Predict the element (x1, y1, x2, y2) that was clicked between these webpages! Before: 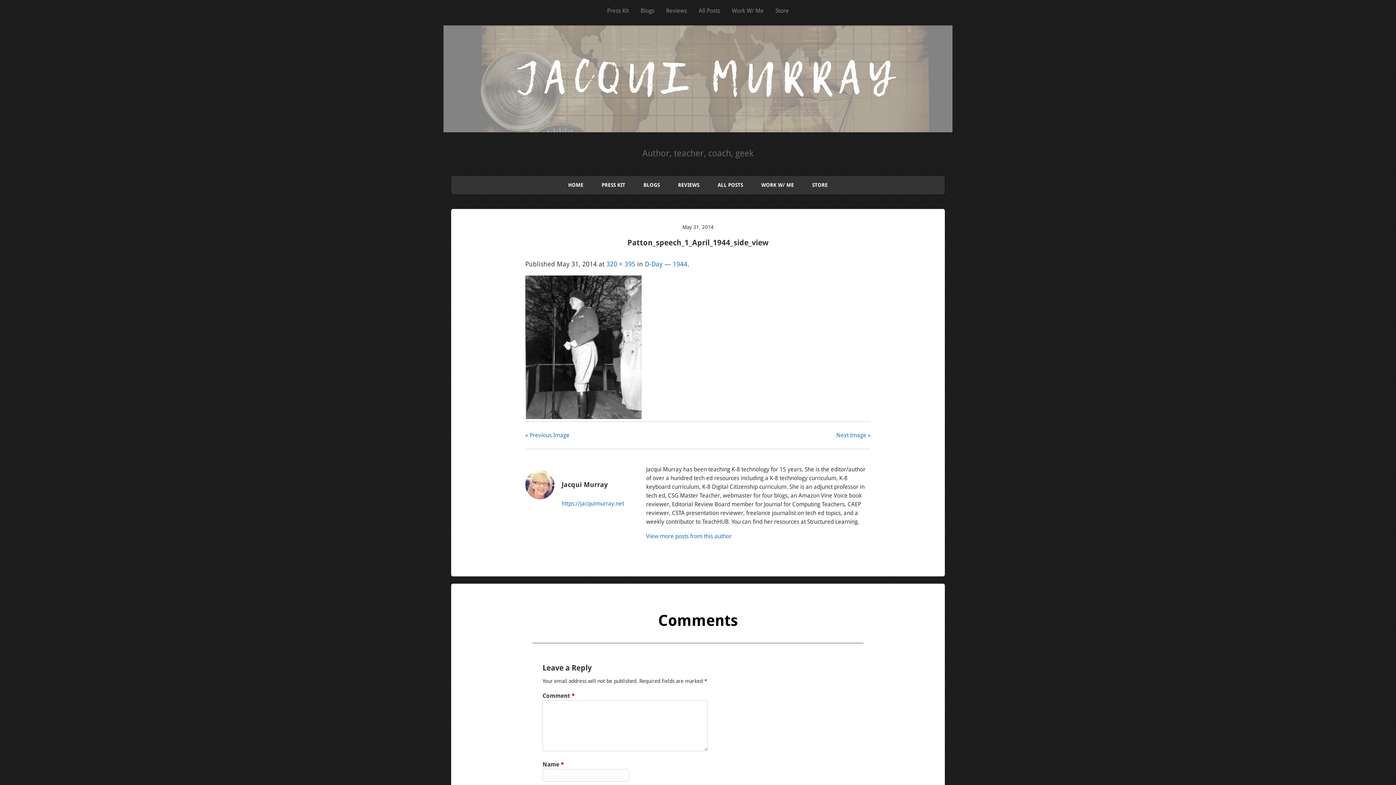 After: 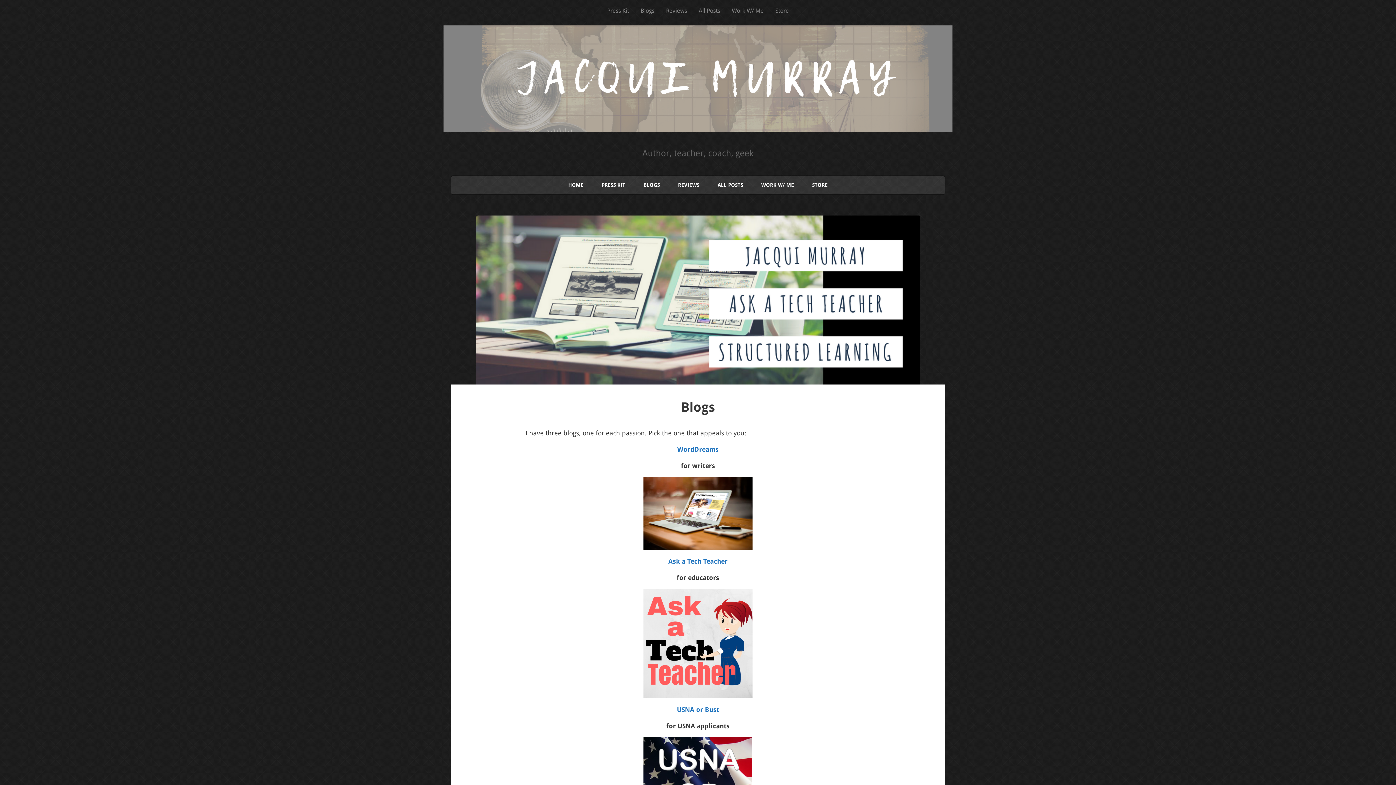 Action: bbox: (635, 3, 659, 18) label: Blogs